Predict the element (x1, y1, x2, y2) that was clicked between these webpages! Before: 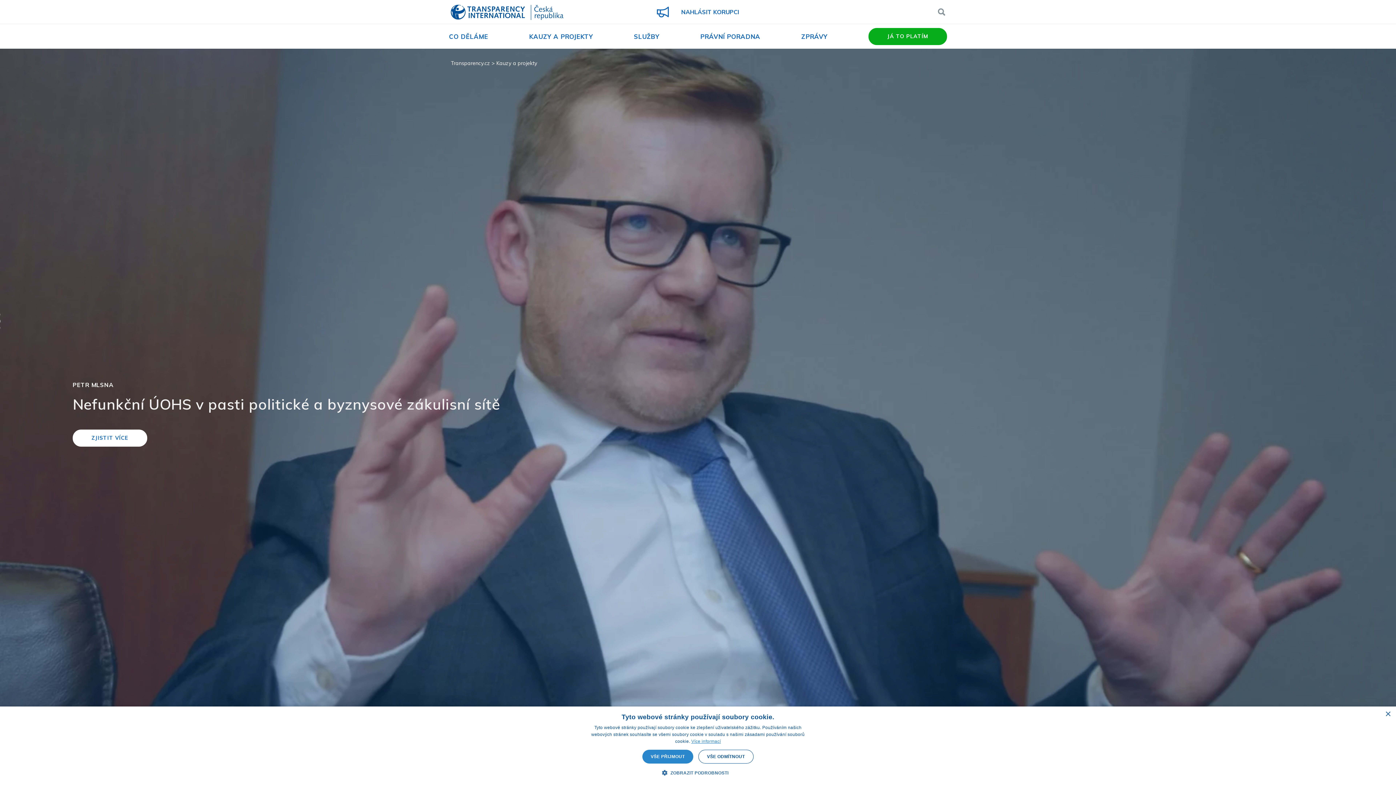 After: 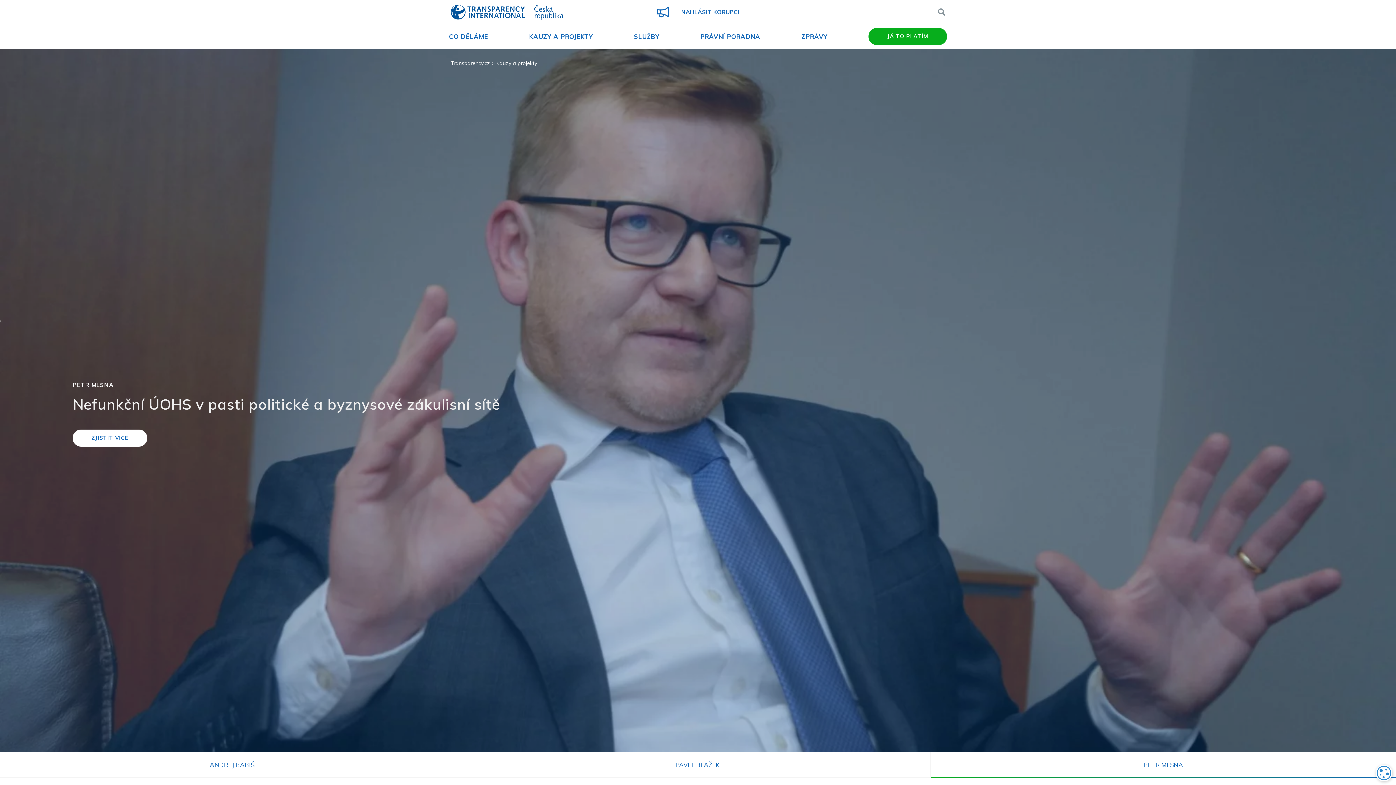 Action: label: VŠE PŘIJMOUT bbox: (642, 750, 693, 764)